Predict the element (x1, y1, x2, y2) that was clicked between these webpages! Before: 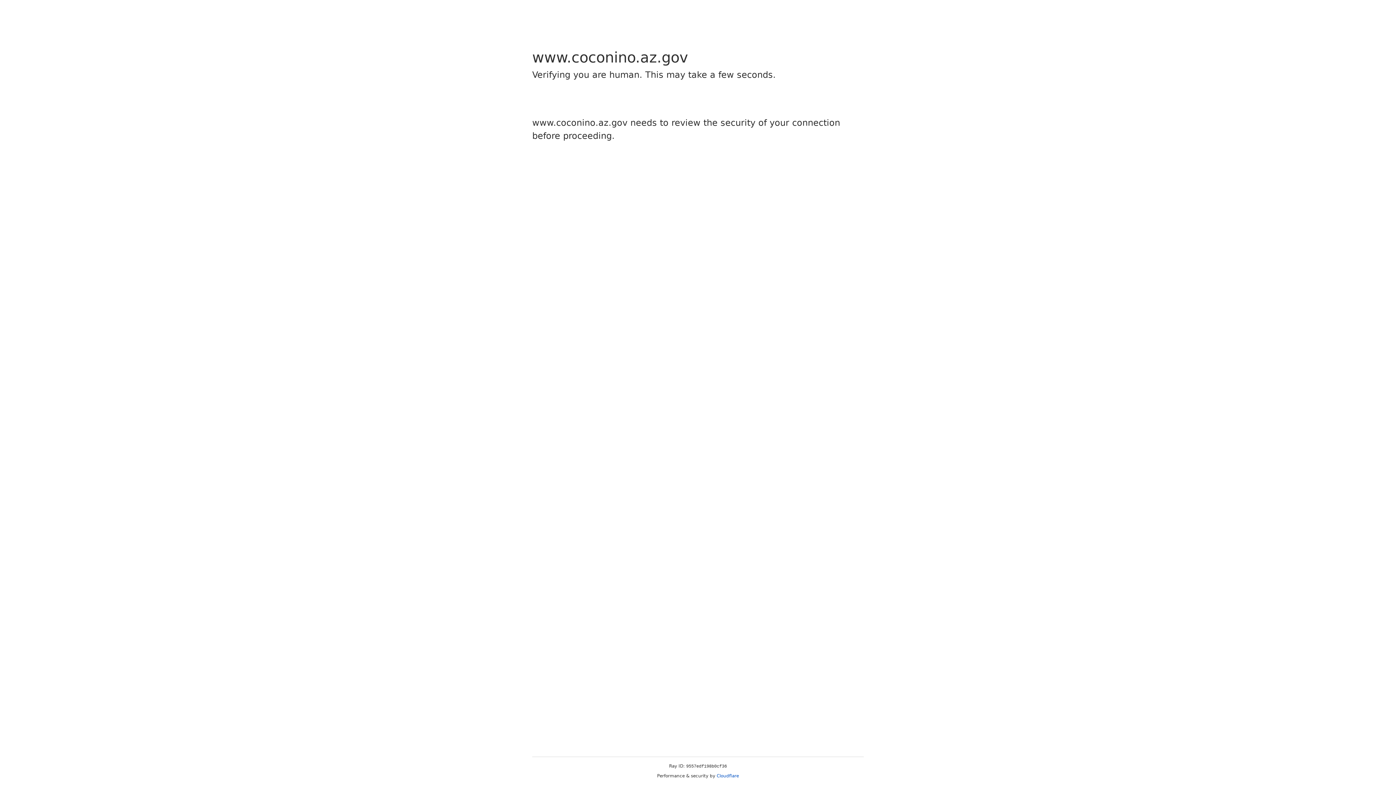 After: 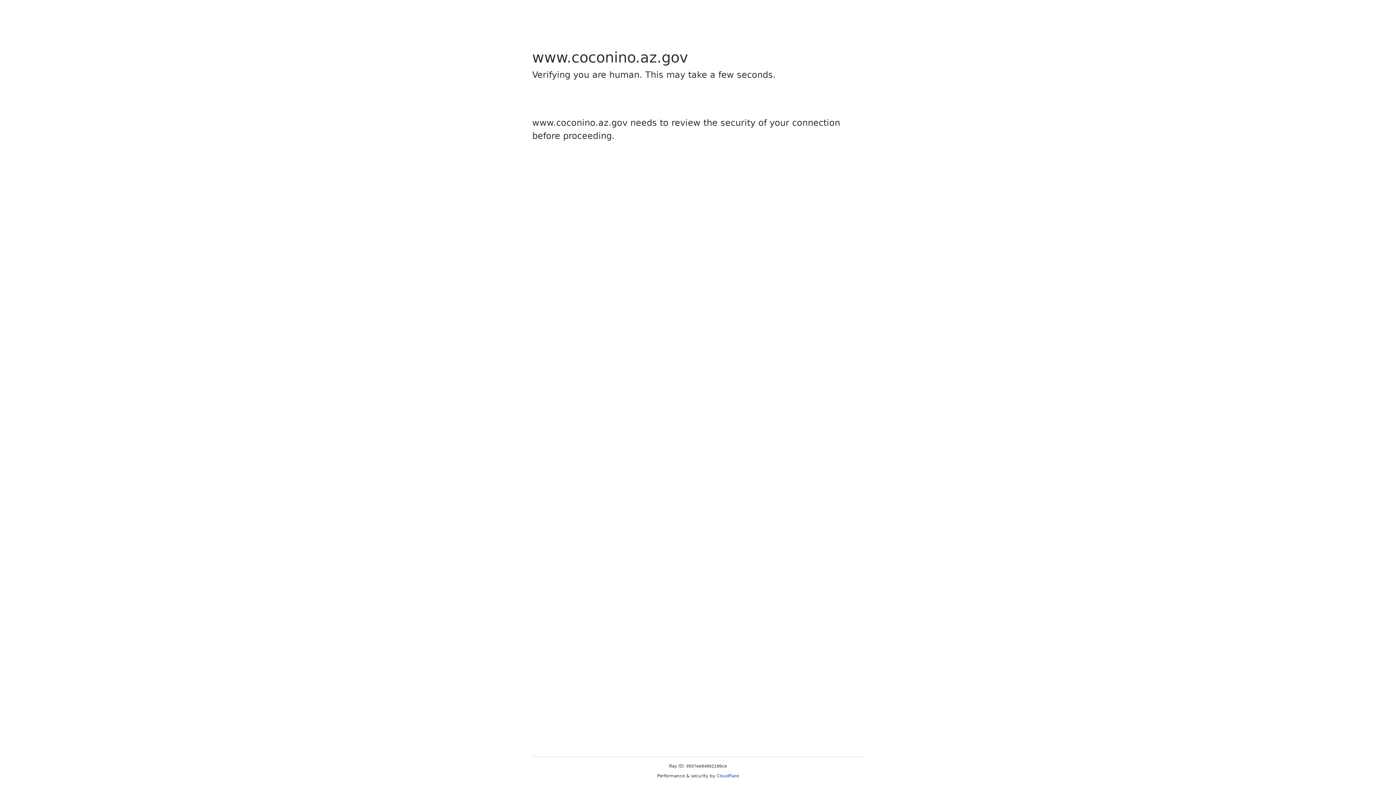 Action: bbox: (716, 773, 739, 778) label: Cloudflare